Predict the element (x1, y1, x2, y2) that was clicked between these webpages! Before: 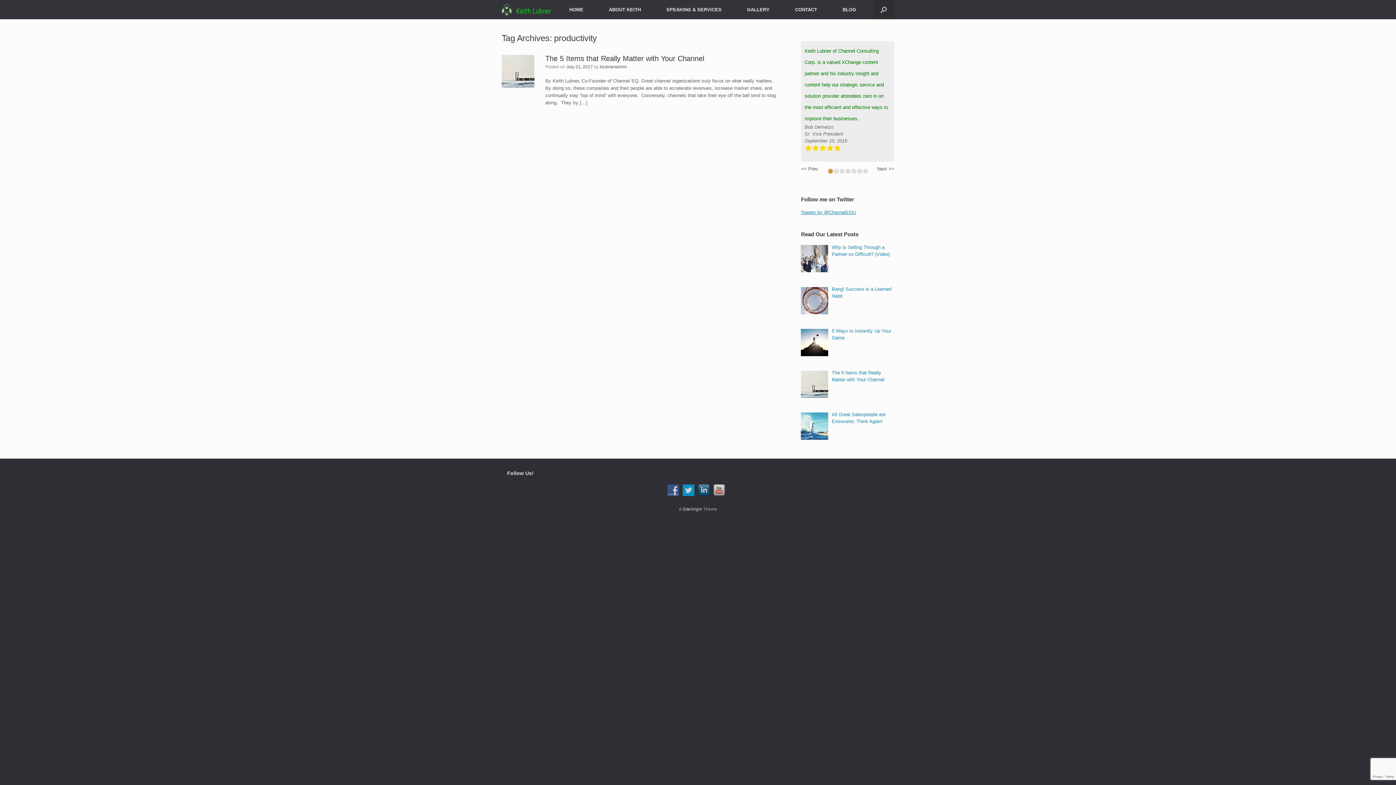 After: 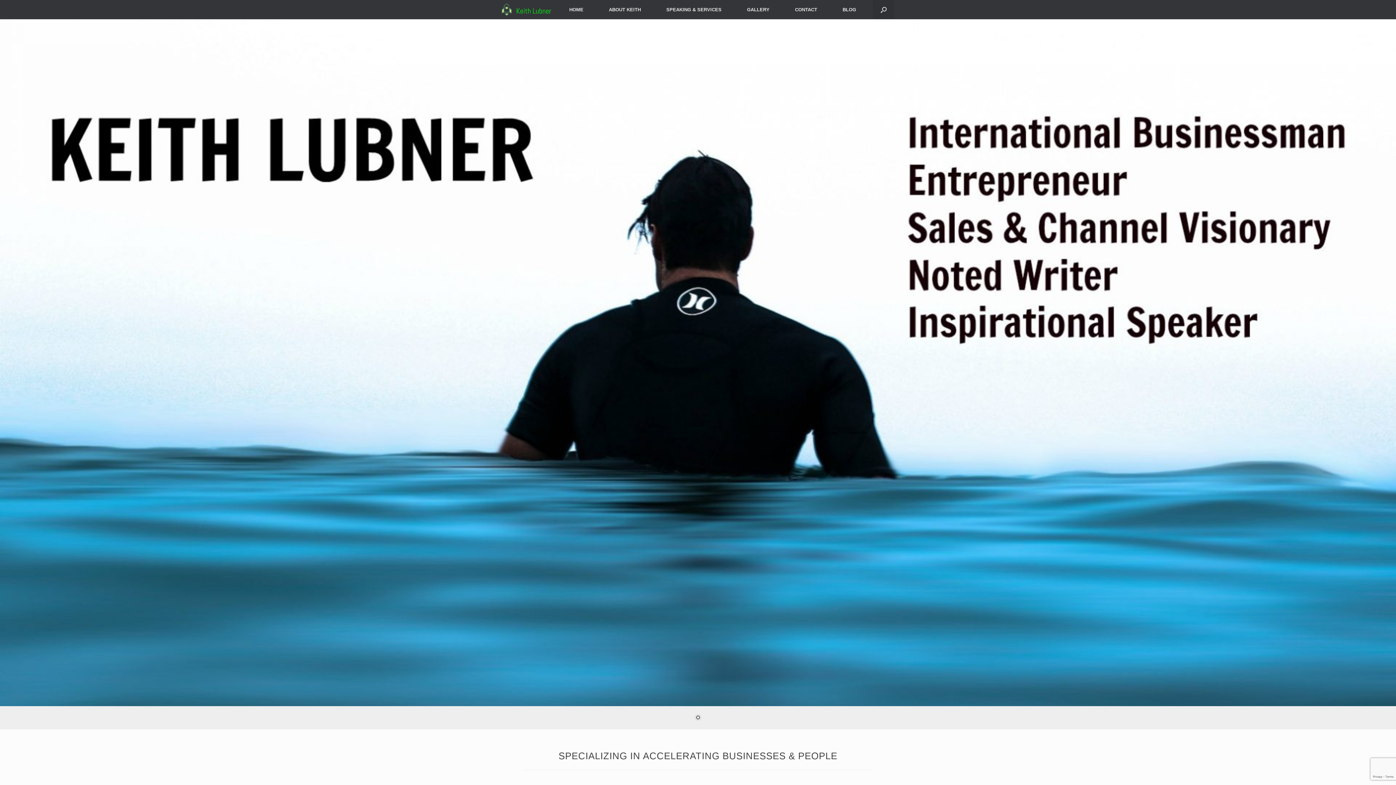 Action: bbox: (556, 0, 596, 19) label: HOME